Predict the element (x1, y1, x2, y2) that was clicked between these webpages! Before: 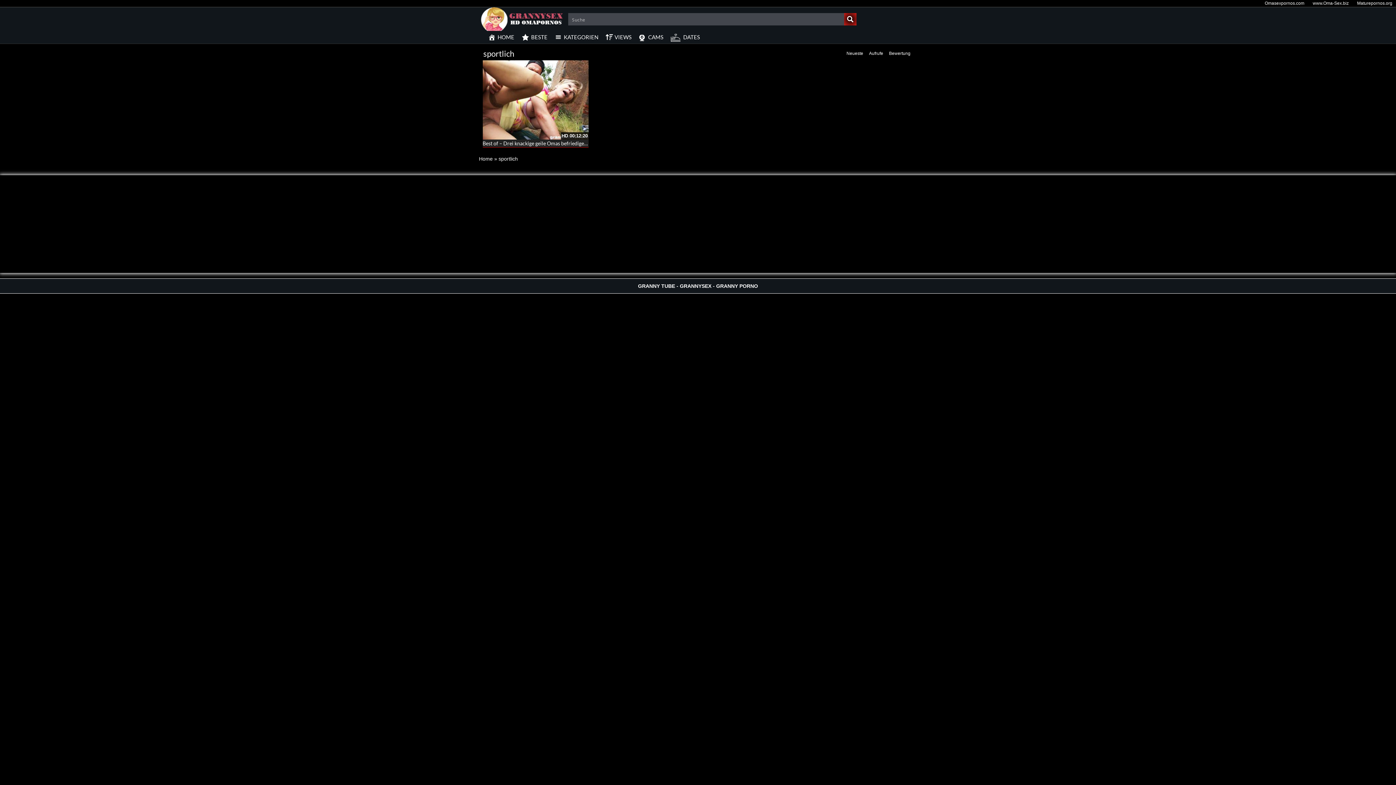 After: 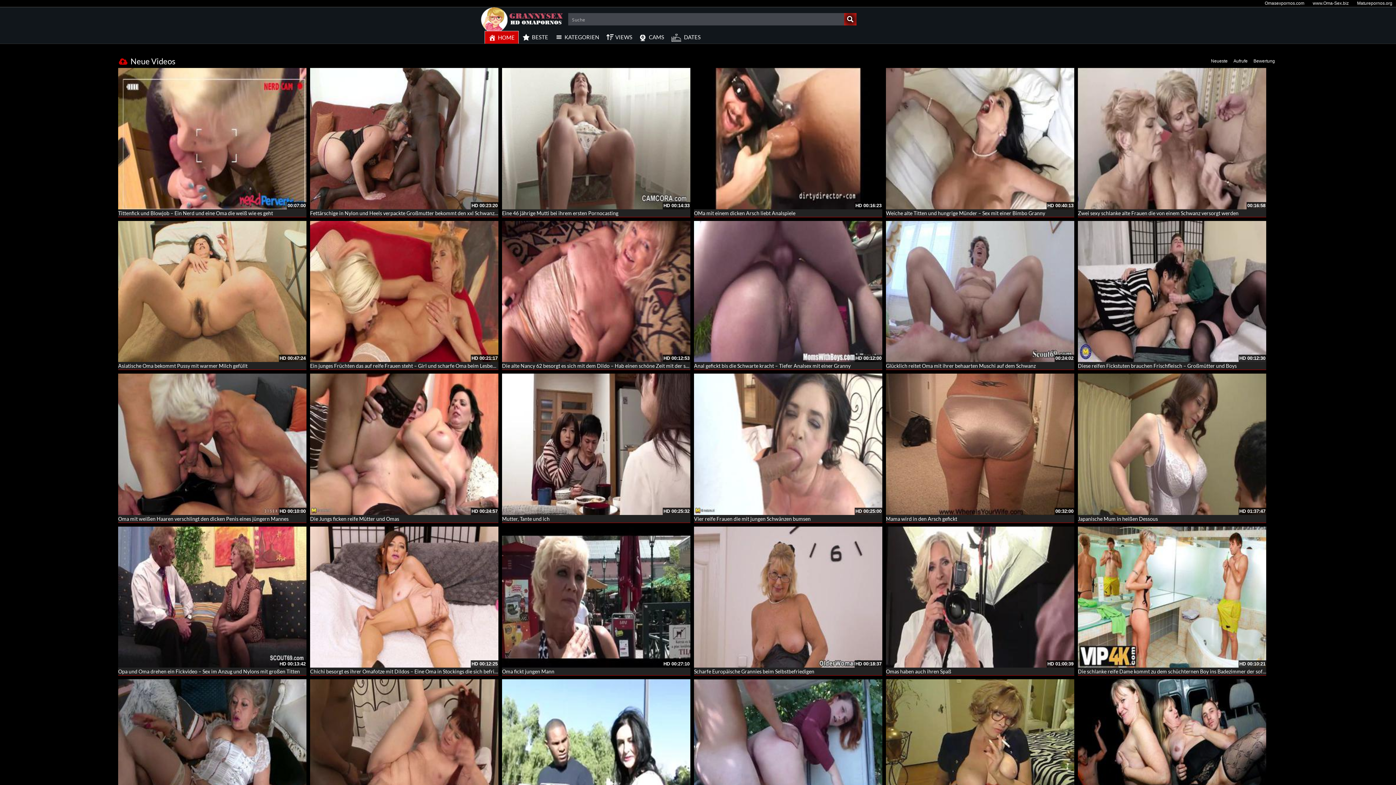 Action: bbox: (844, 13, 856, 25) label: Search magnifier button